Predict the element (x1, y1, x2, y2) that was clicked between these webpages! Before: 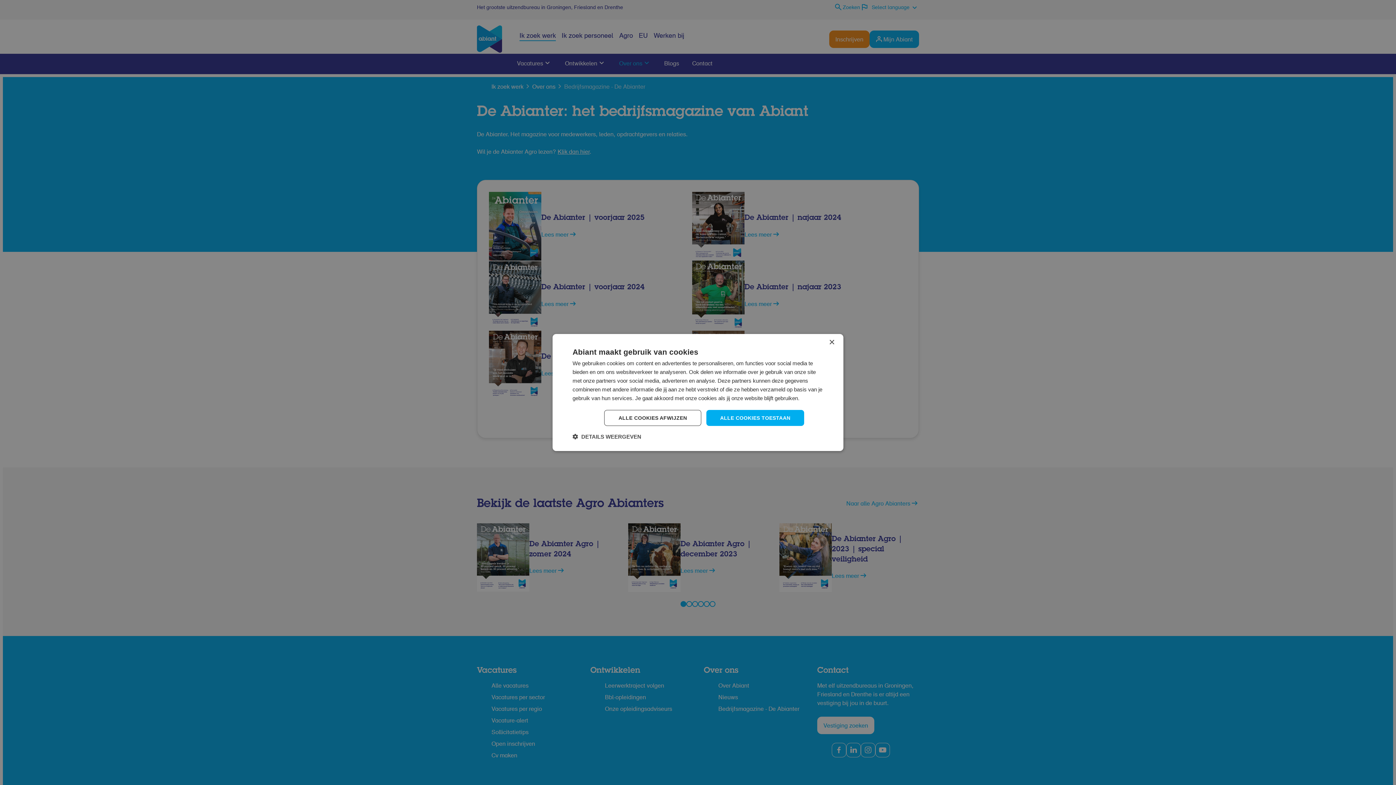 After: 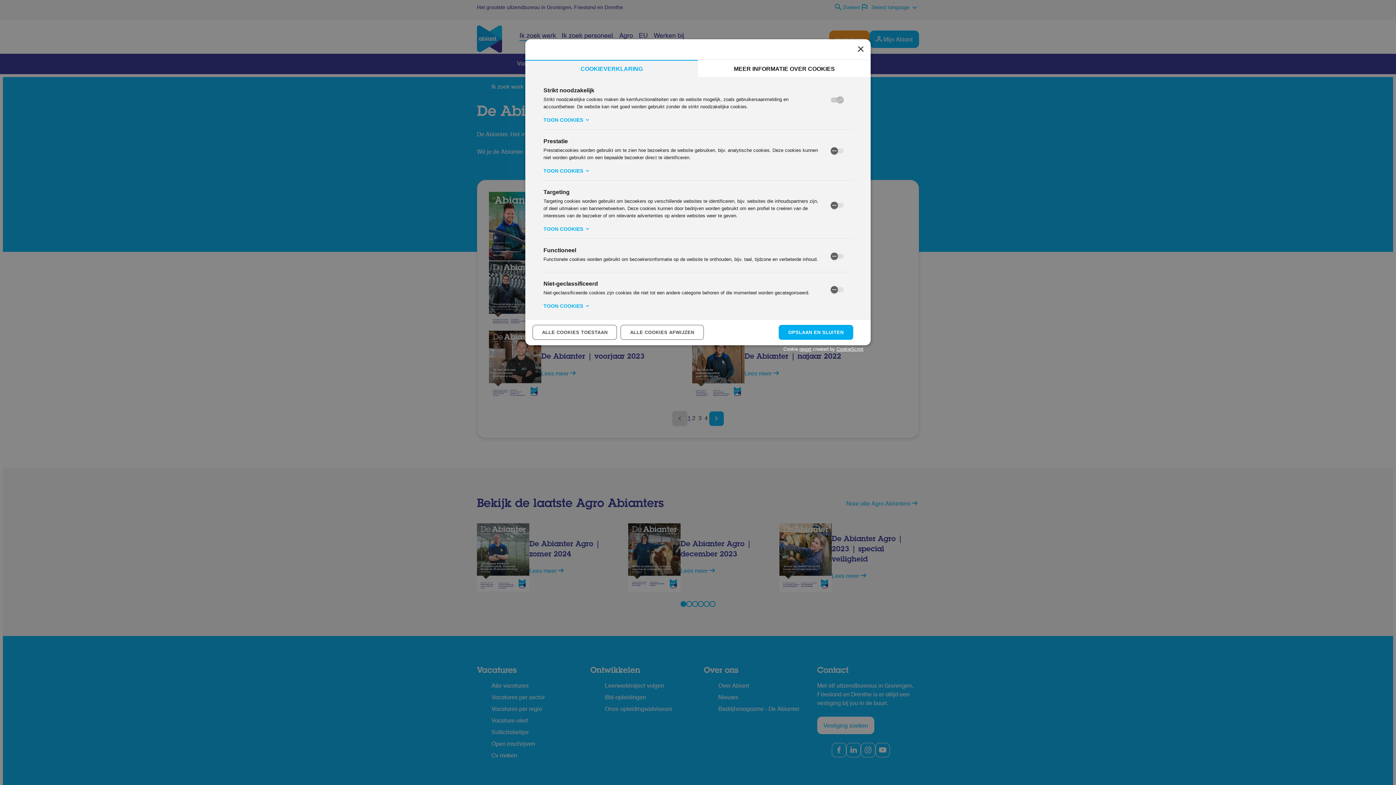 Action: label:  DETAILS WEERGEVEN bbox: (572, 433, 641, 440)